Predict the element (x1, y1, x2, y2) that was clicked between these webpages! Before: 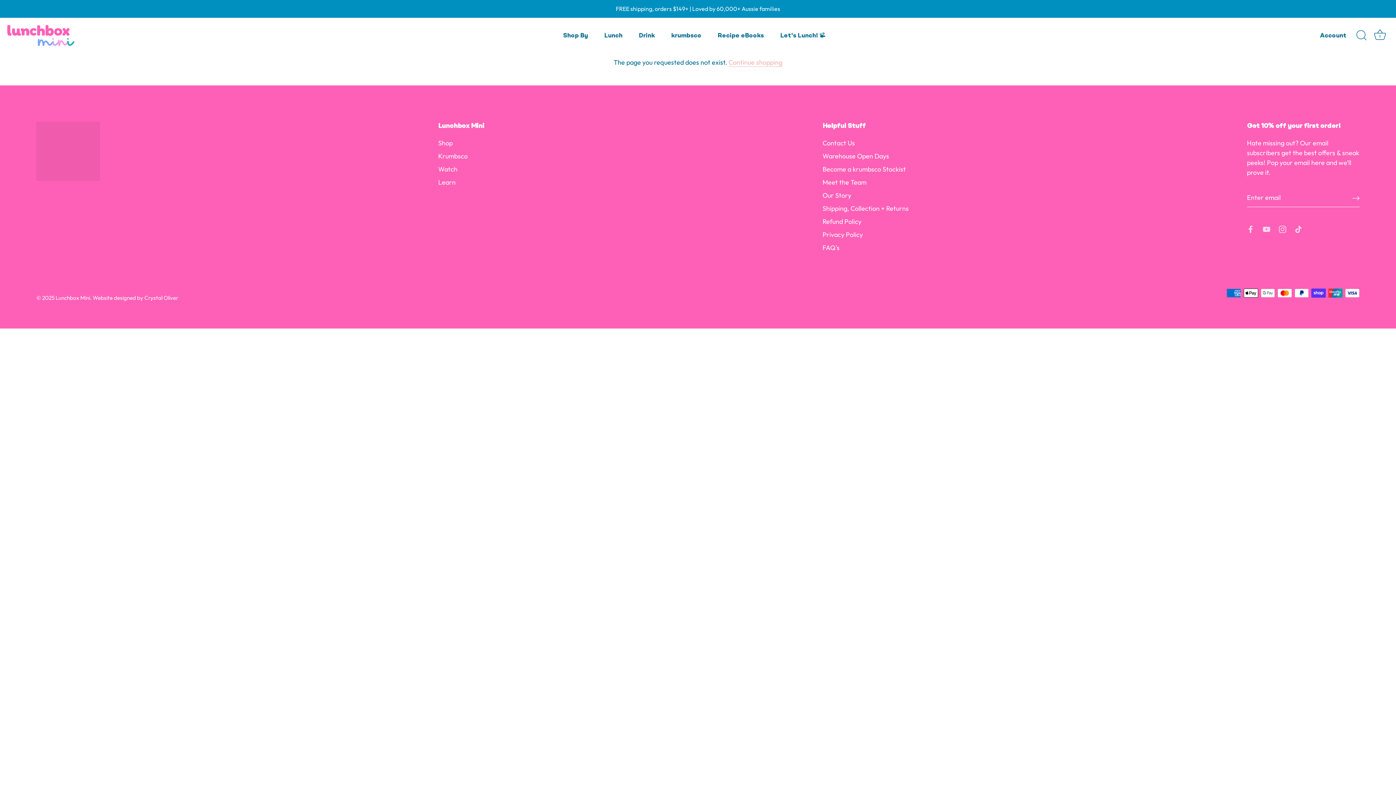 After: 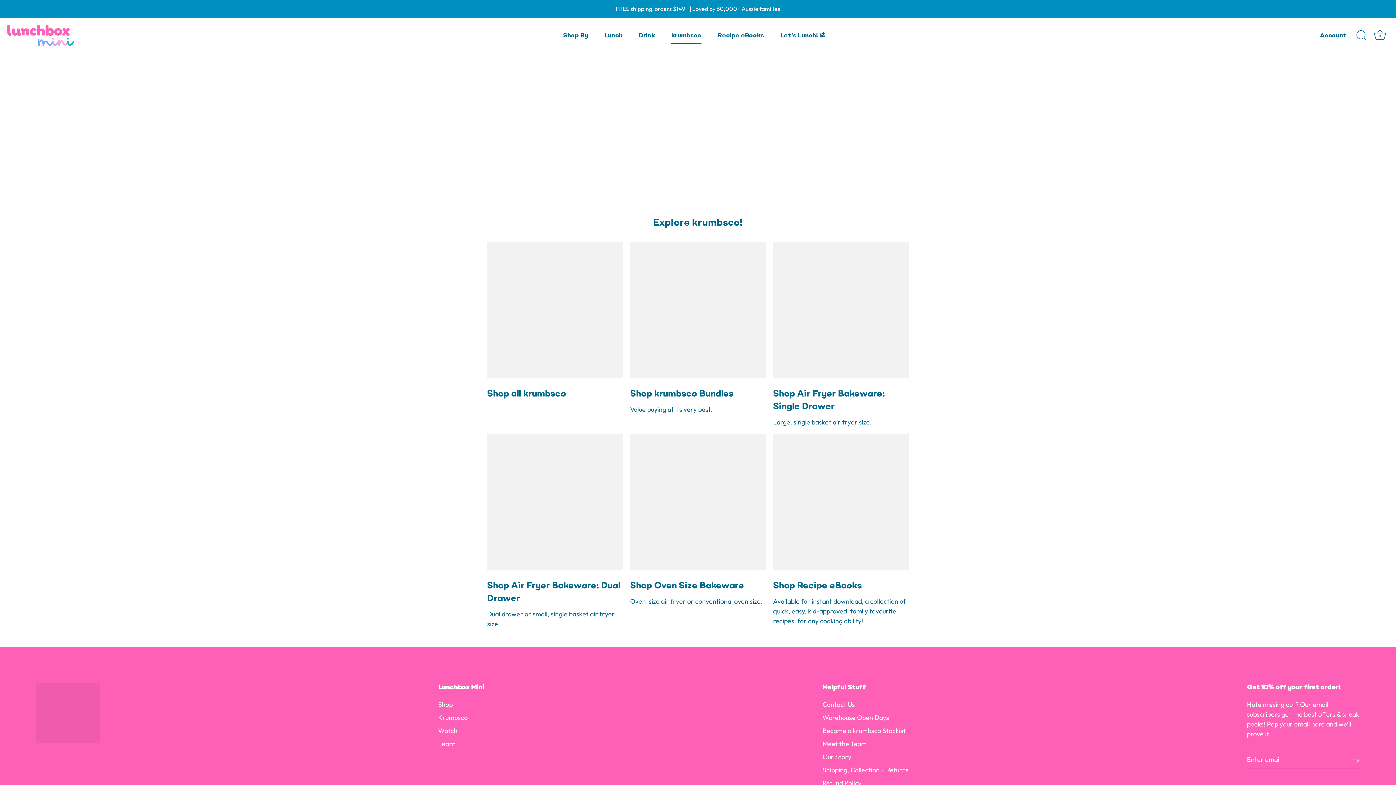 Action: label: krumbsco bbox: (664, 27, 709, 43)